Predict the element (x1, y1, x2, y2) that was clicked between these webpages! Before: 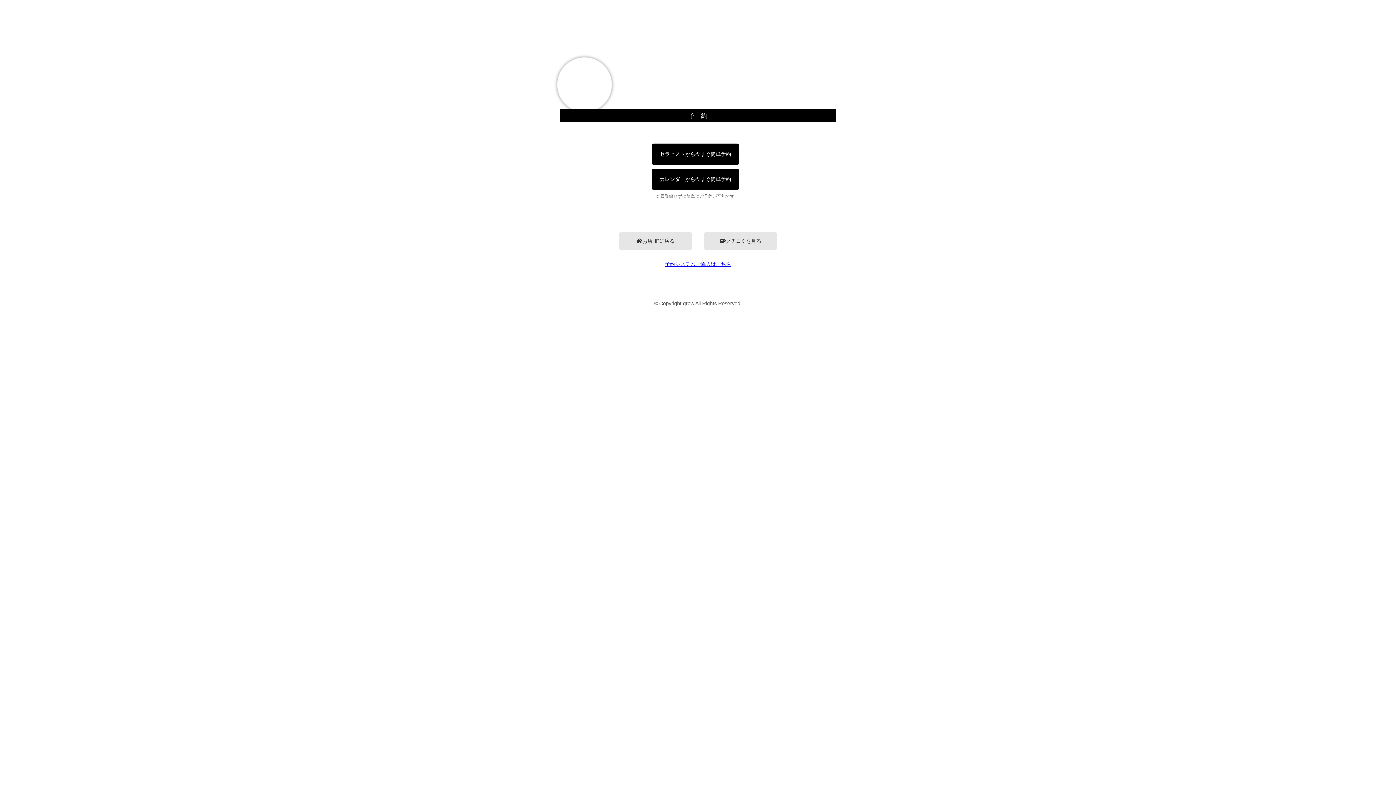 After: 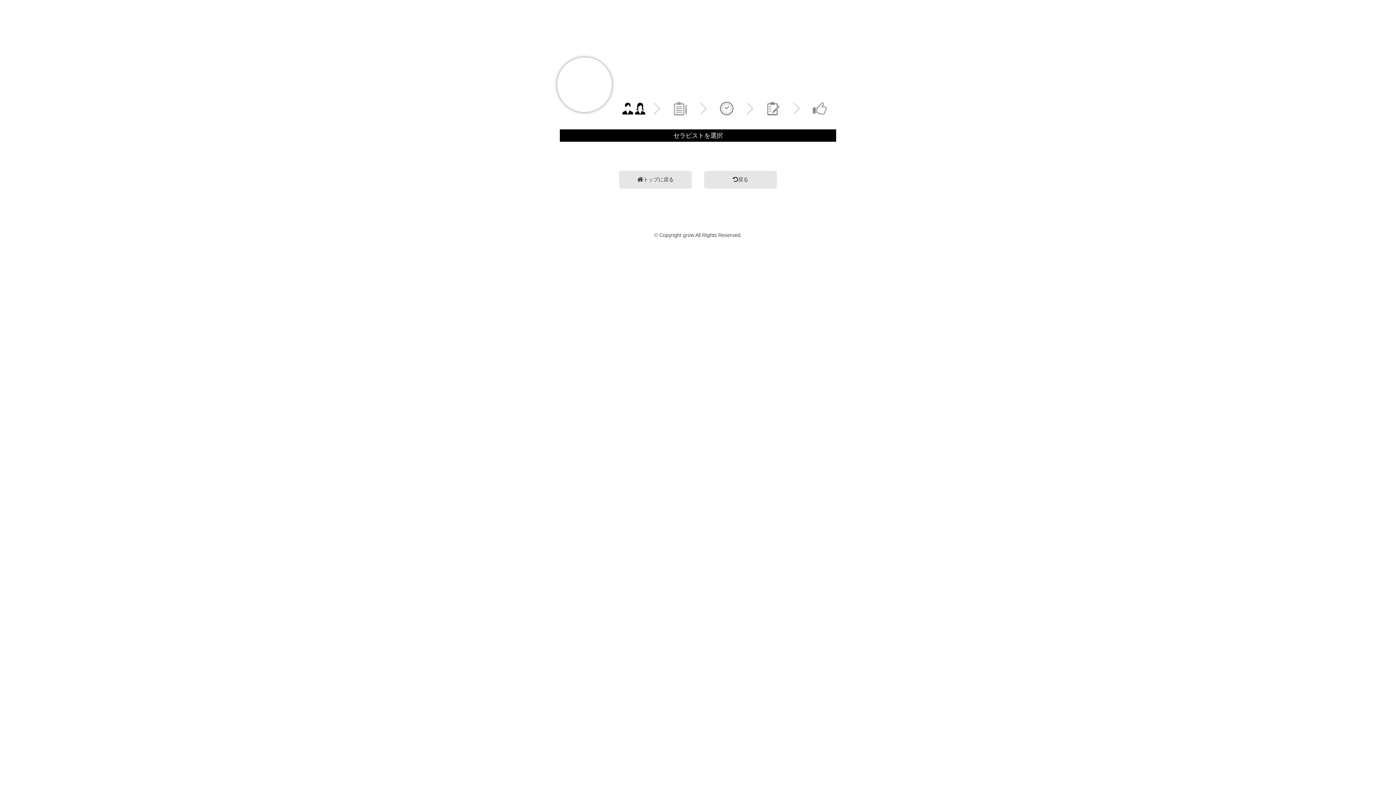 Action: bbox: (651, 143, 739, 165) label: セラピストから今すぐ簡単予約